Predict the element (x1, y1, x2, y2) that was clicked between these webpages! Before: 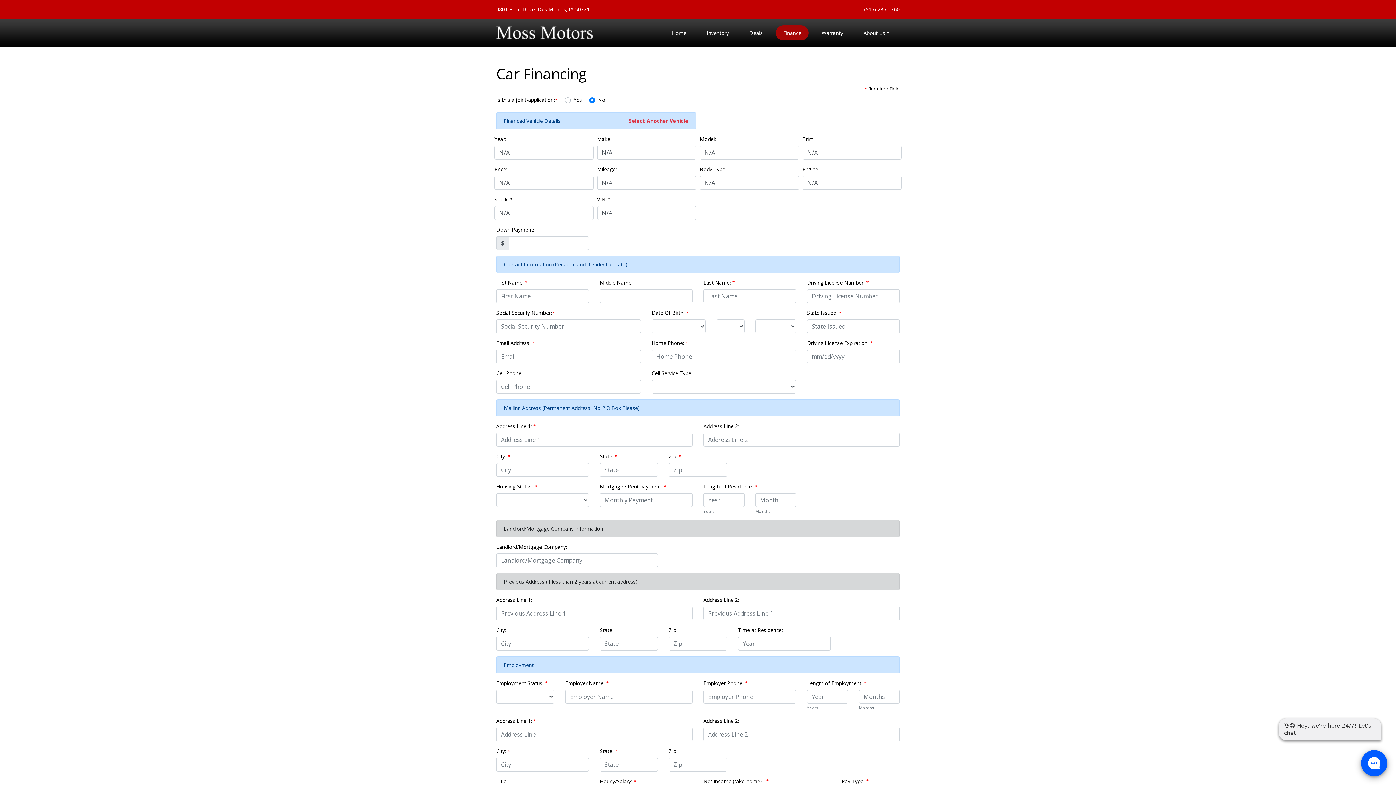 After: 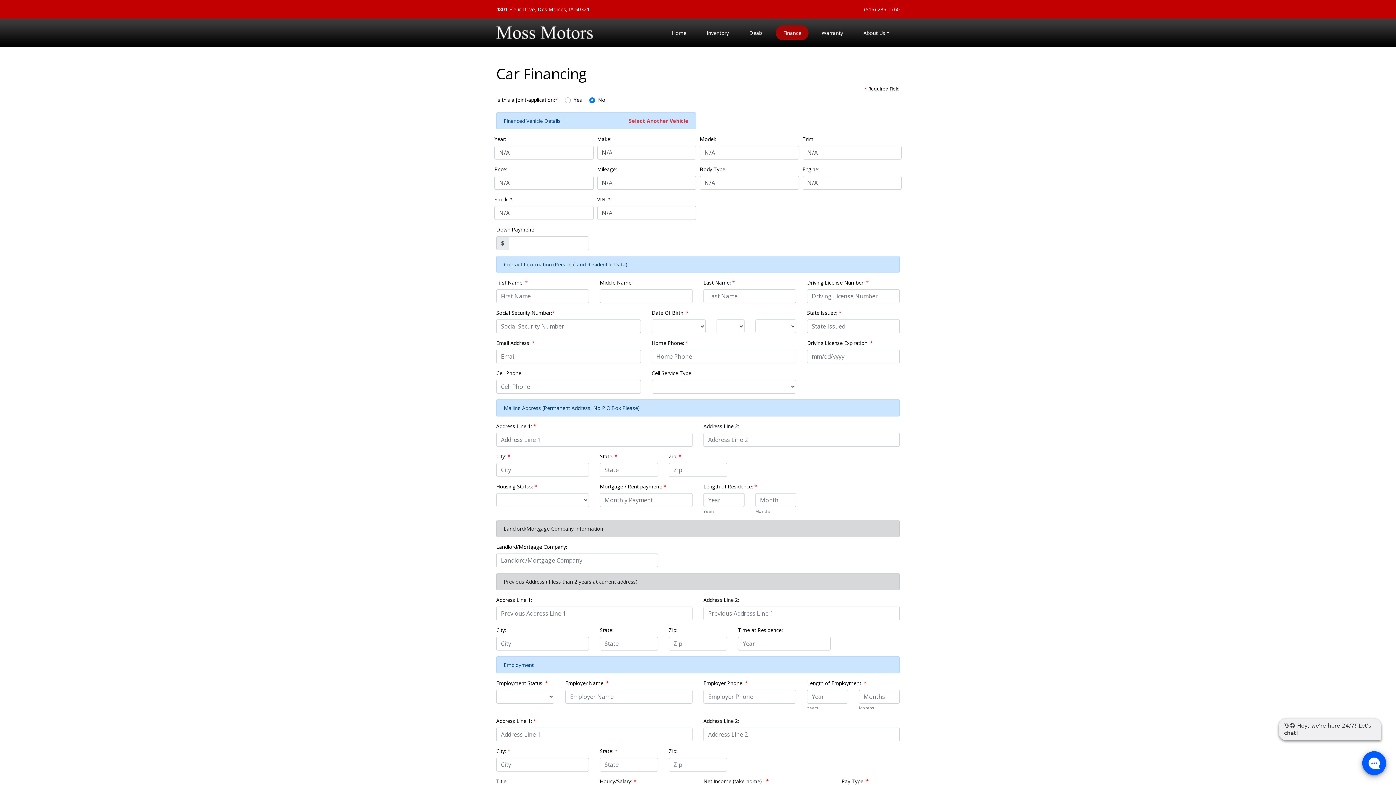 Action: label: (515) 285-1760 bbox: (864, 5, 900, 12)